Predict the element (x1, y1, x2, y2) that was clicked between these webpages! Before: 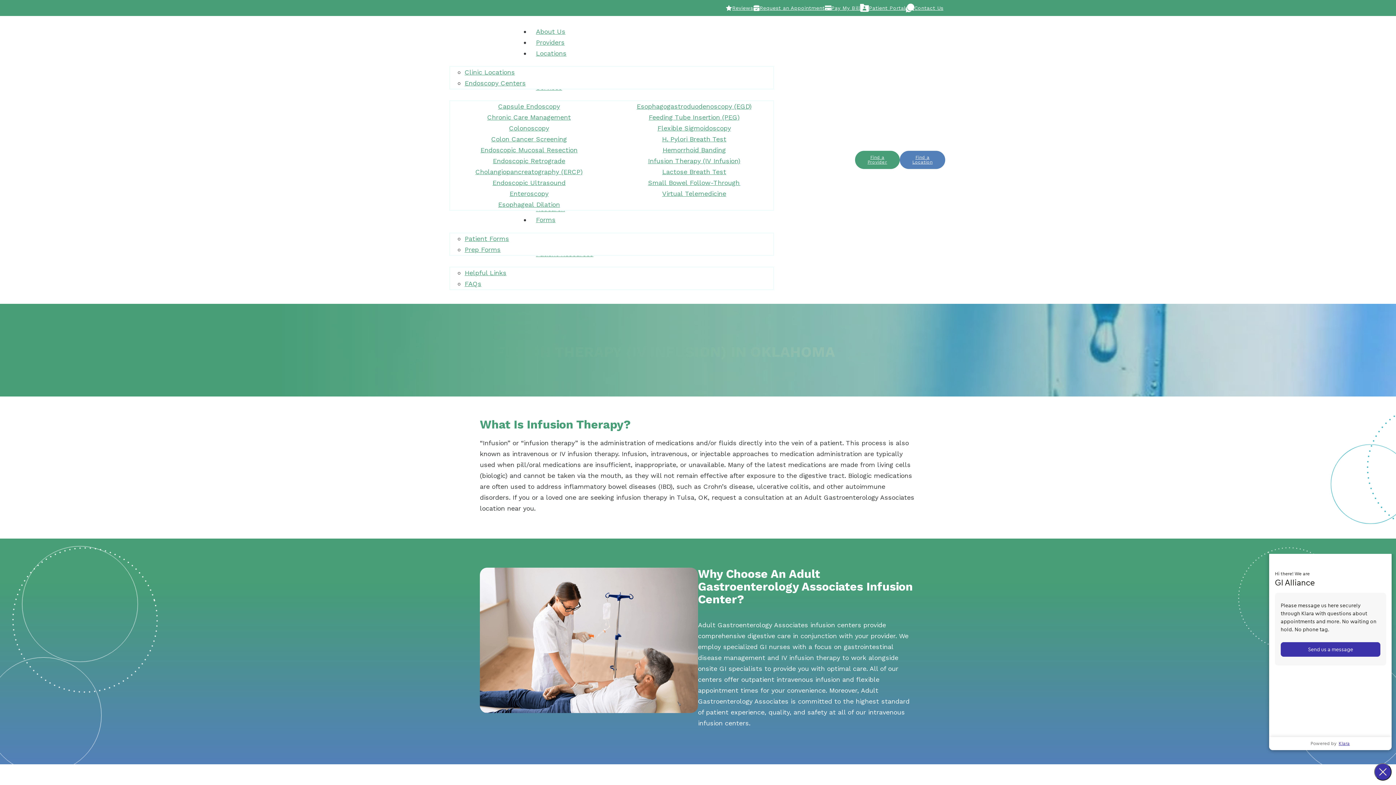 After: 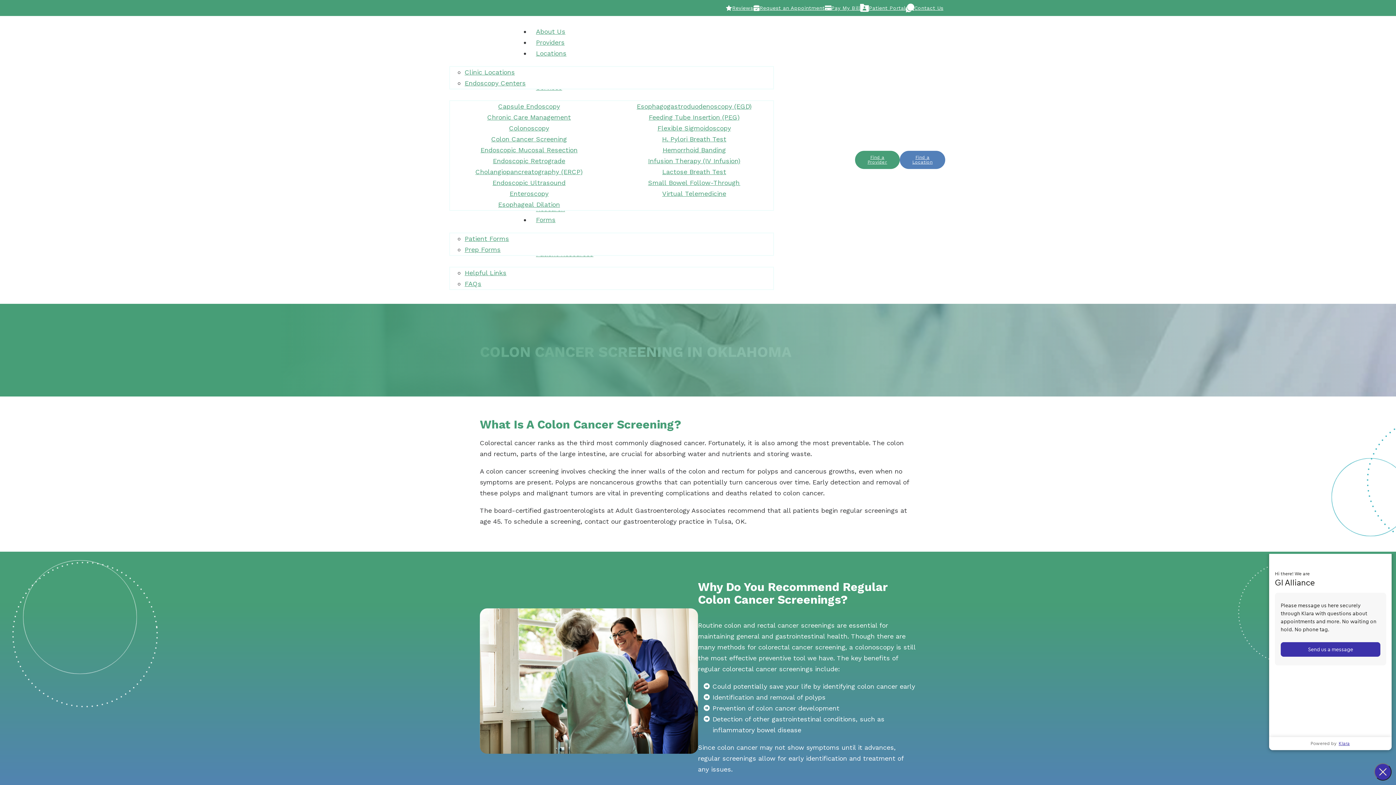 Action: label: Colon Cancer Screening bbox: (491, 131, 567, 146)